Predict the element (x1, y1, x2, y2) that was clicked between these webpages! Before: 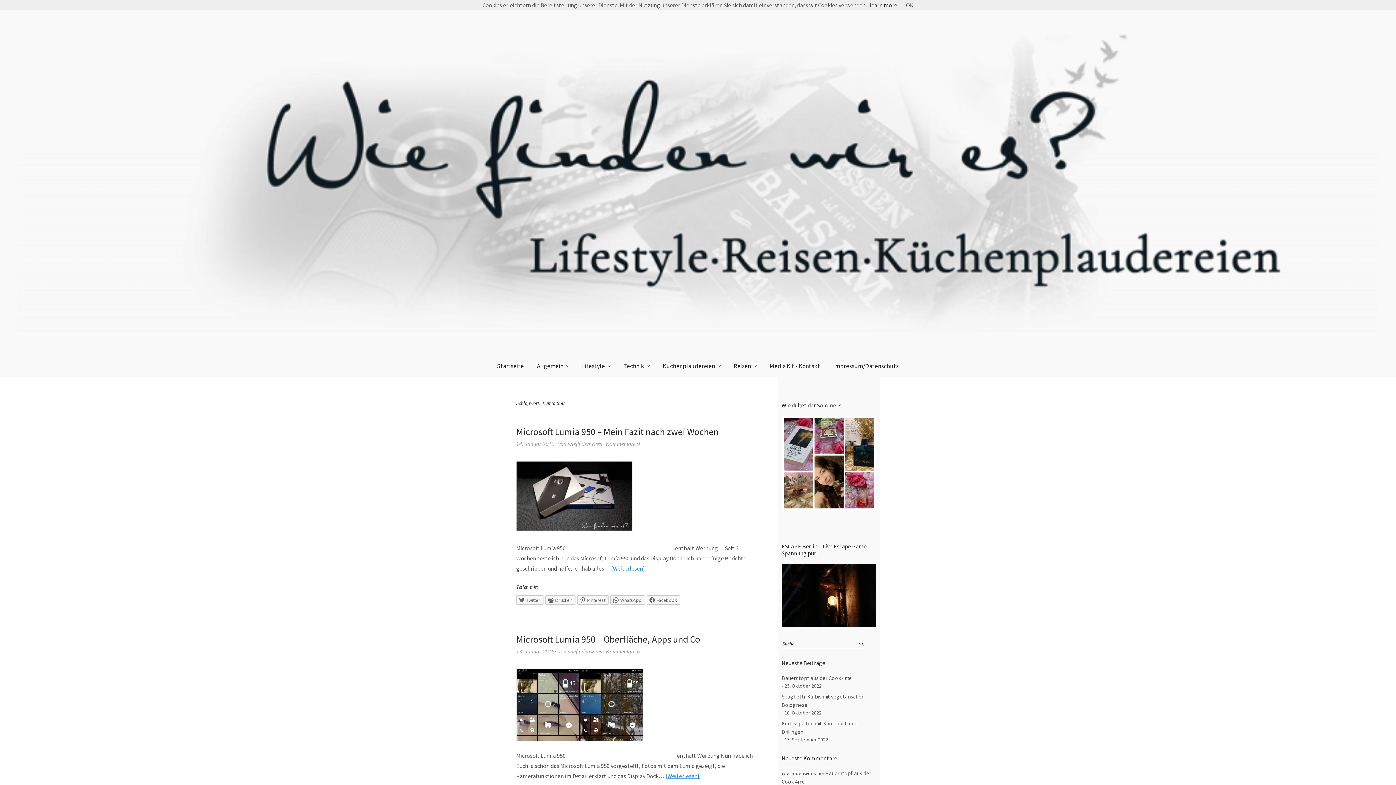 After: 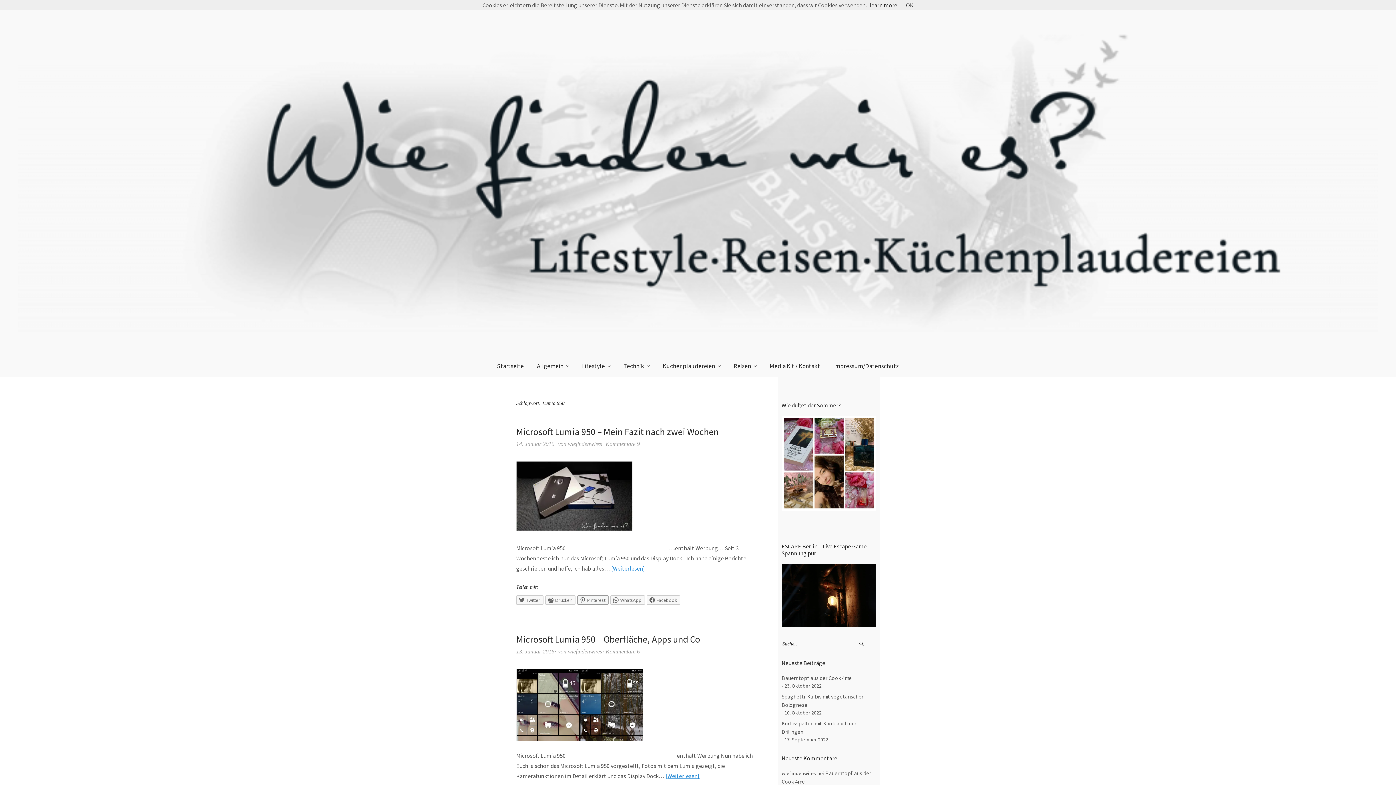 Action: label: Pinterest bbox: (577, 595, 608, 605)